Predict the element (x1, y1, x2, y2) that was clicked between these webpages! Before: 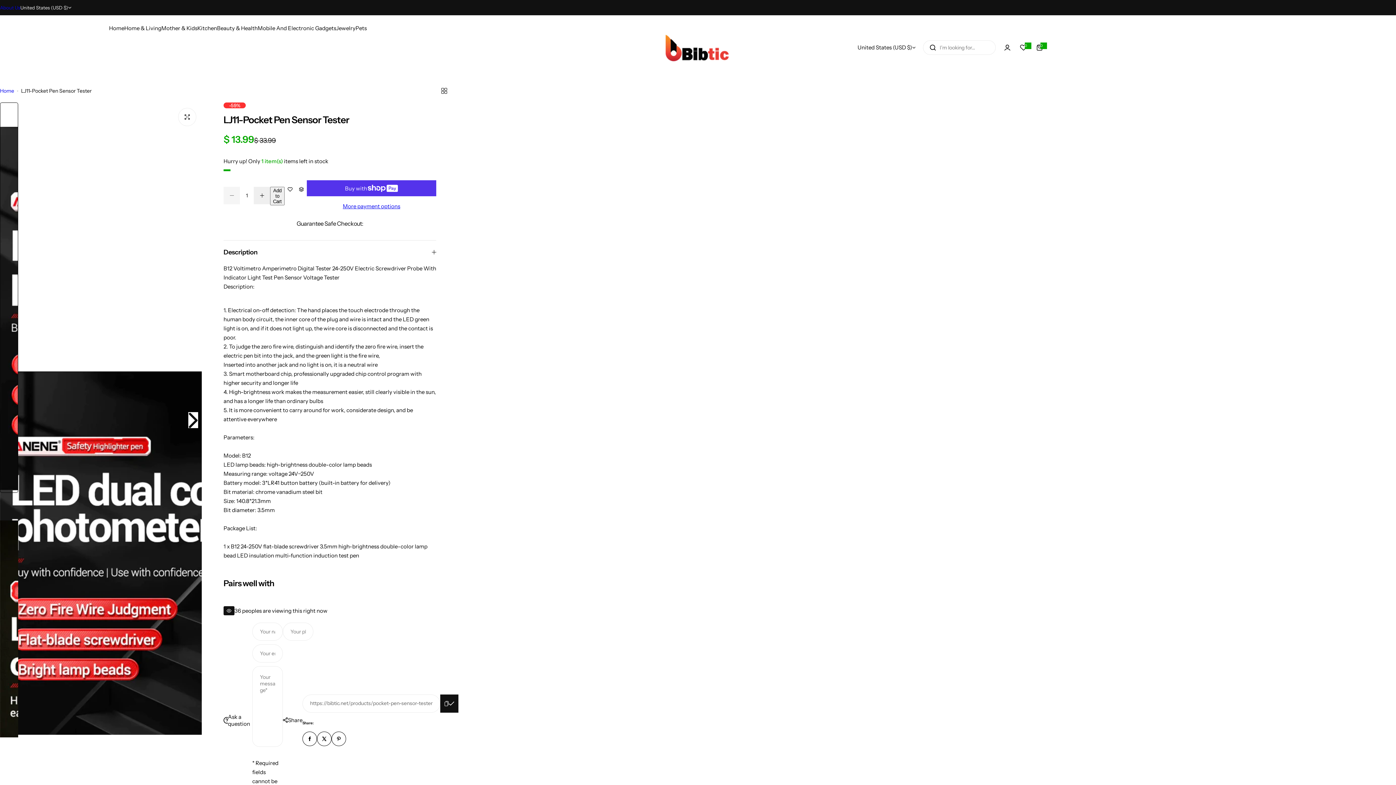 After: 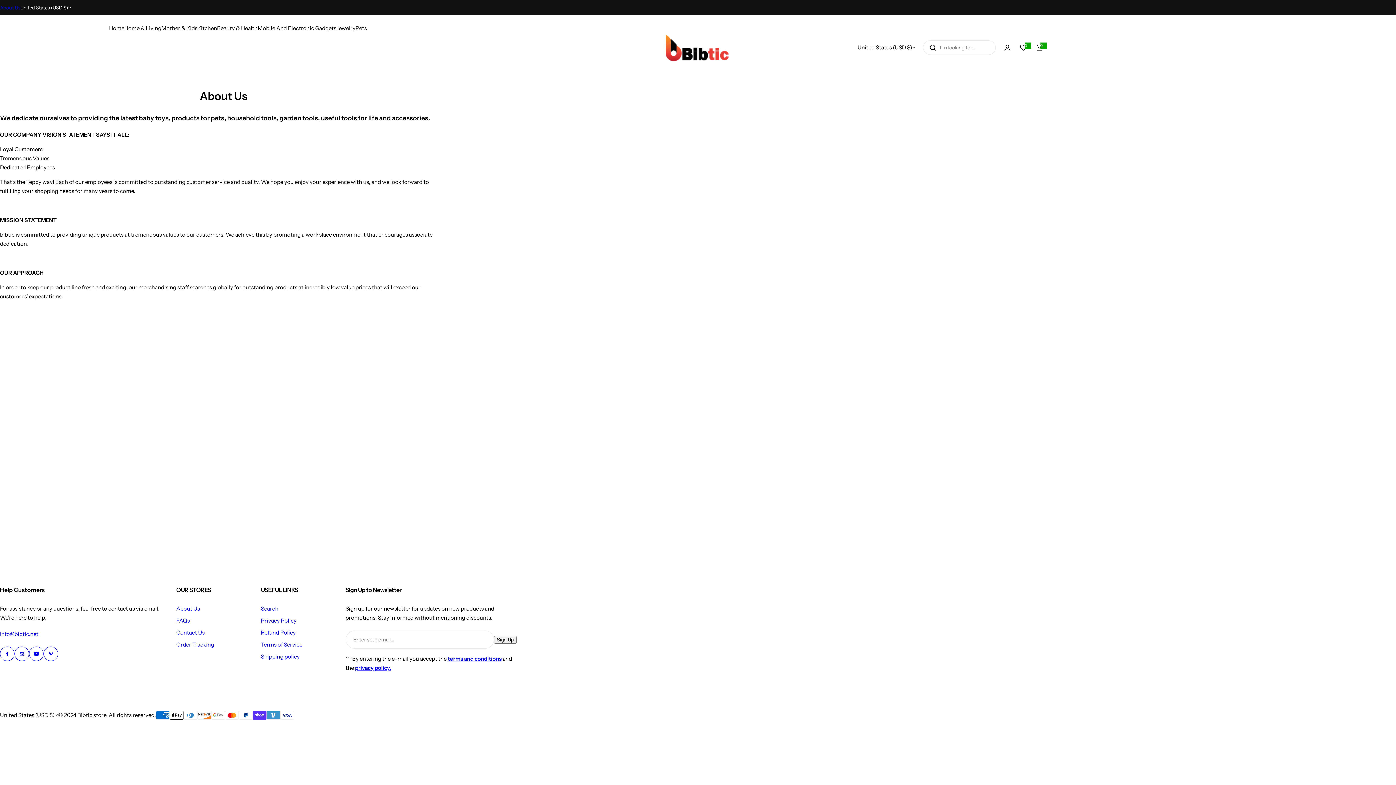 Action: bbox: (0, 3, 20, 11) label: About Us